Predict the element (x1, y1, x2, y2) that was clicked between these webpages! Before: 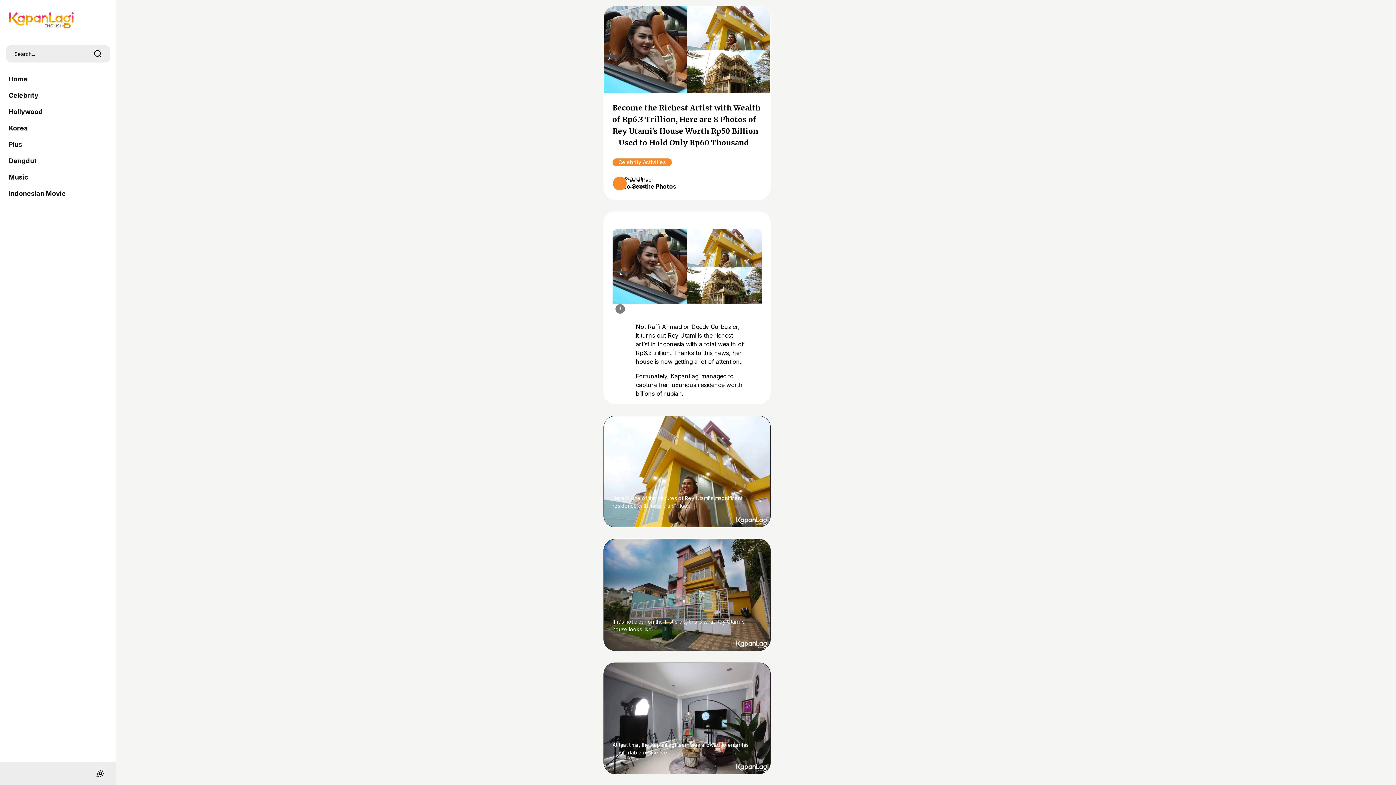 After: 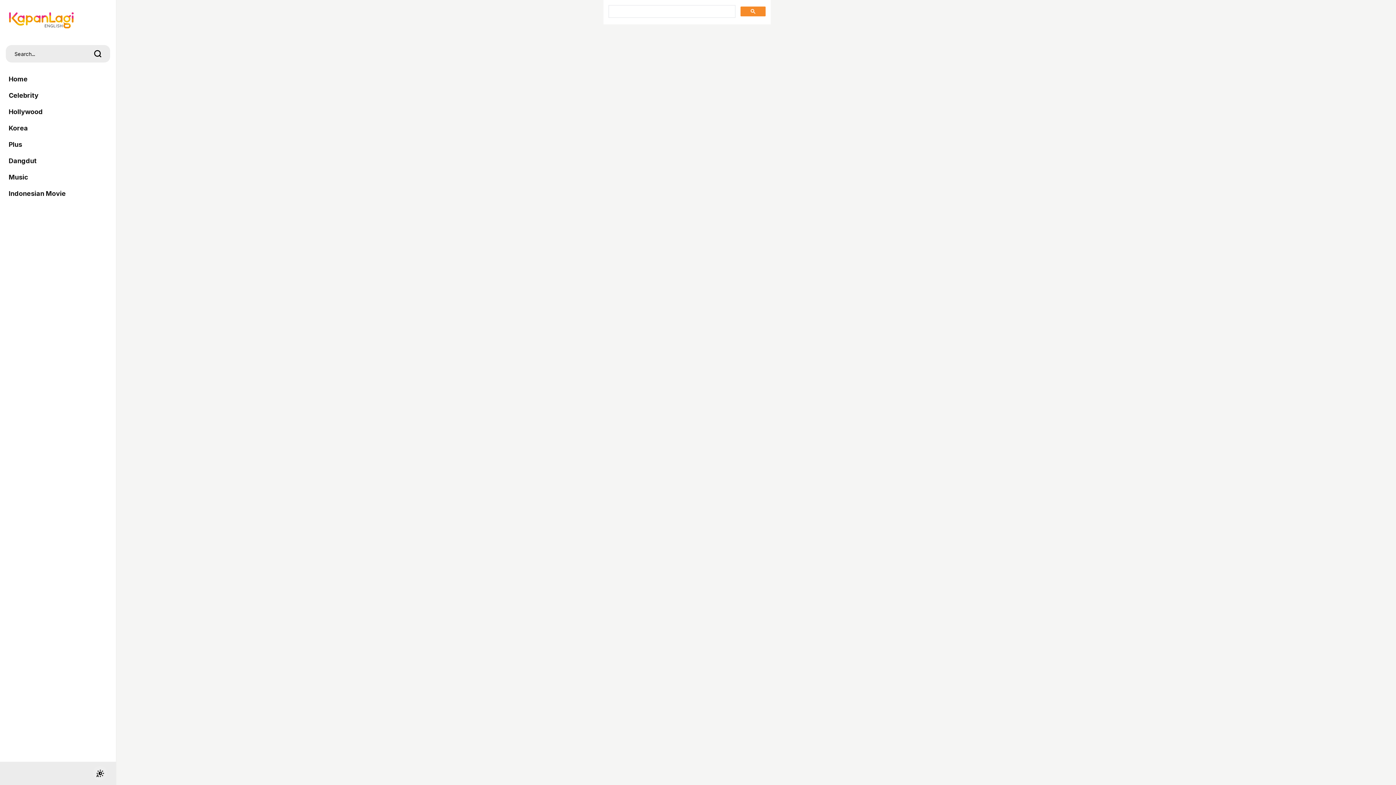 Action: label: search bbox: (85, 45, 110, 62)